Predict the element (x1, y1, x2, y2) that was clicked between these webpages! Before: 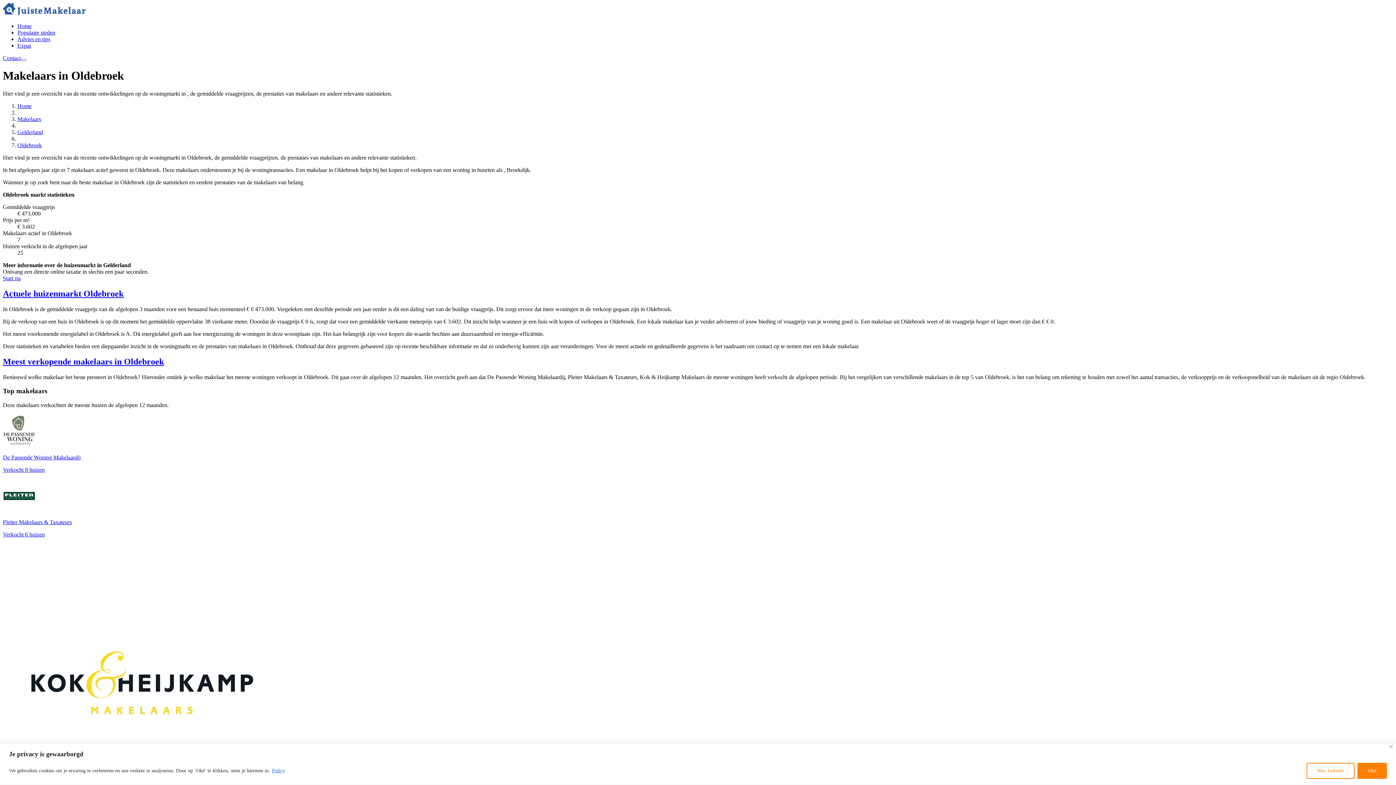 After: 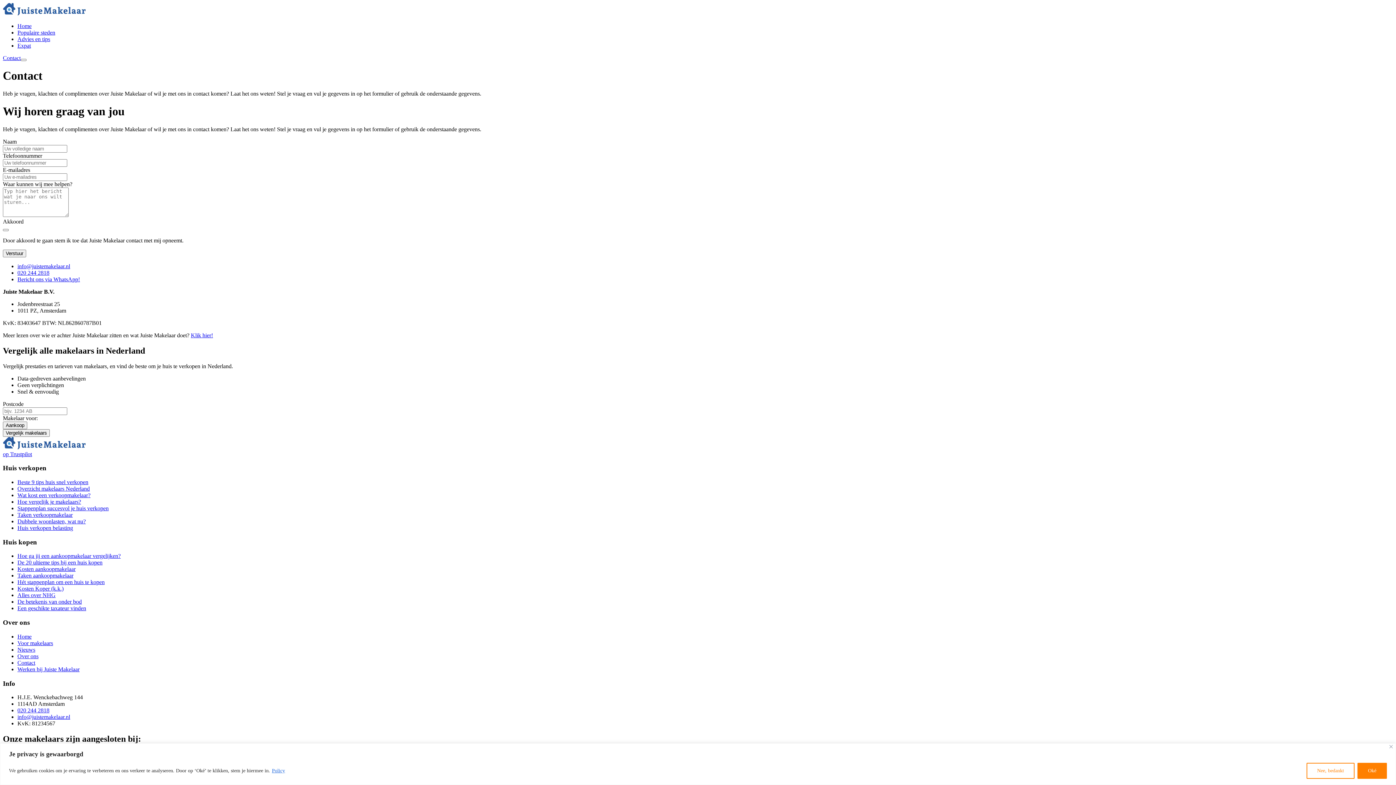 Action: label: Contact bbox: (2, 54, 20, 61)